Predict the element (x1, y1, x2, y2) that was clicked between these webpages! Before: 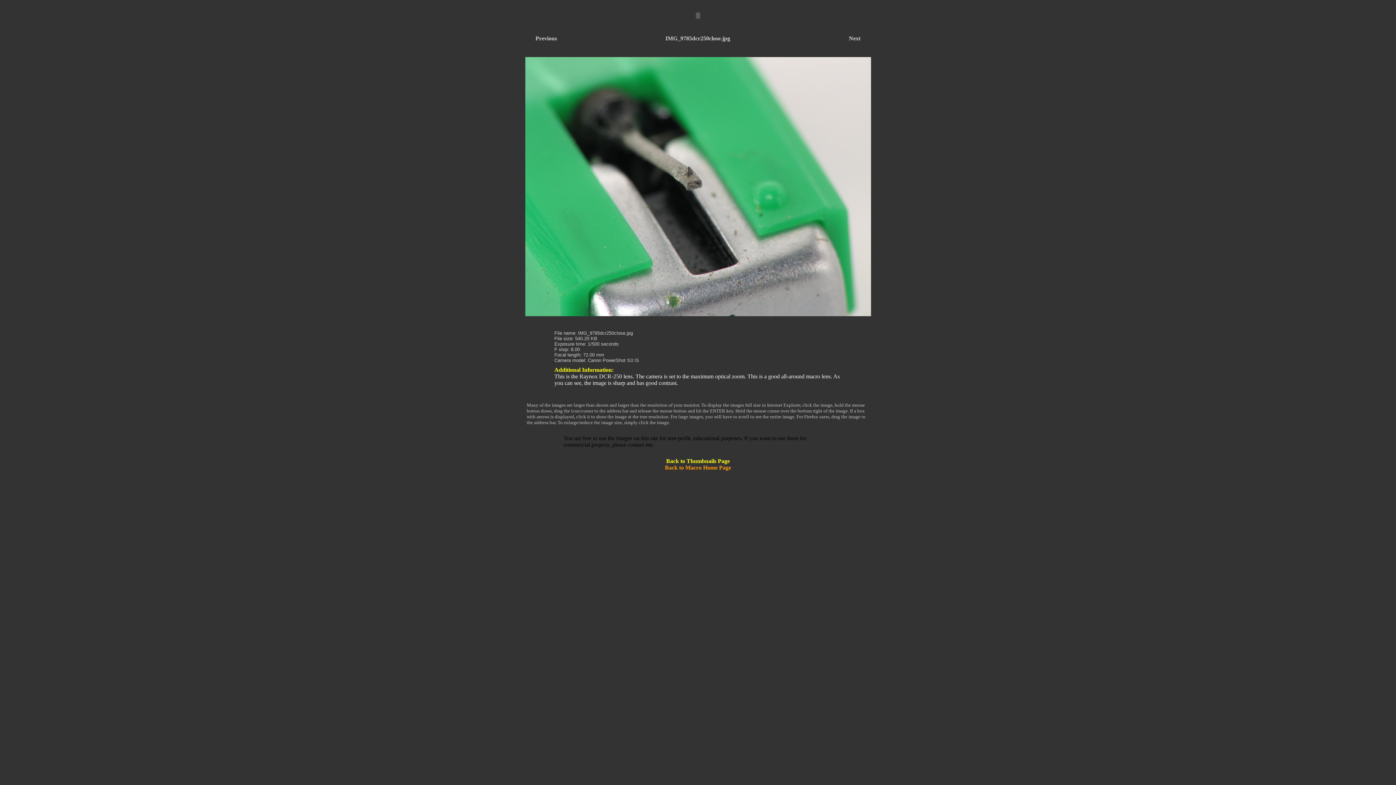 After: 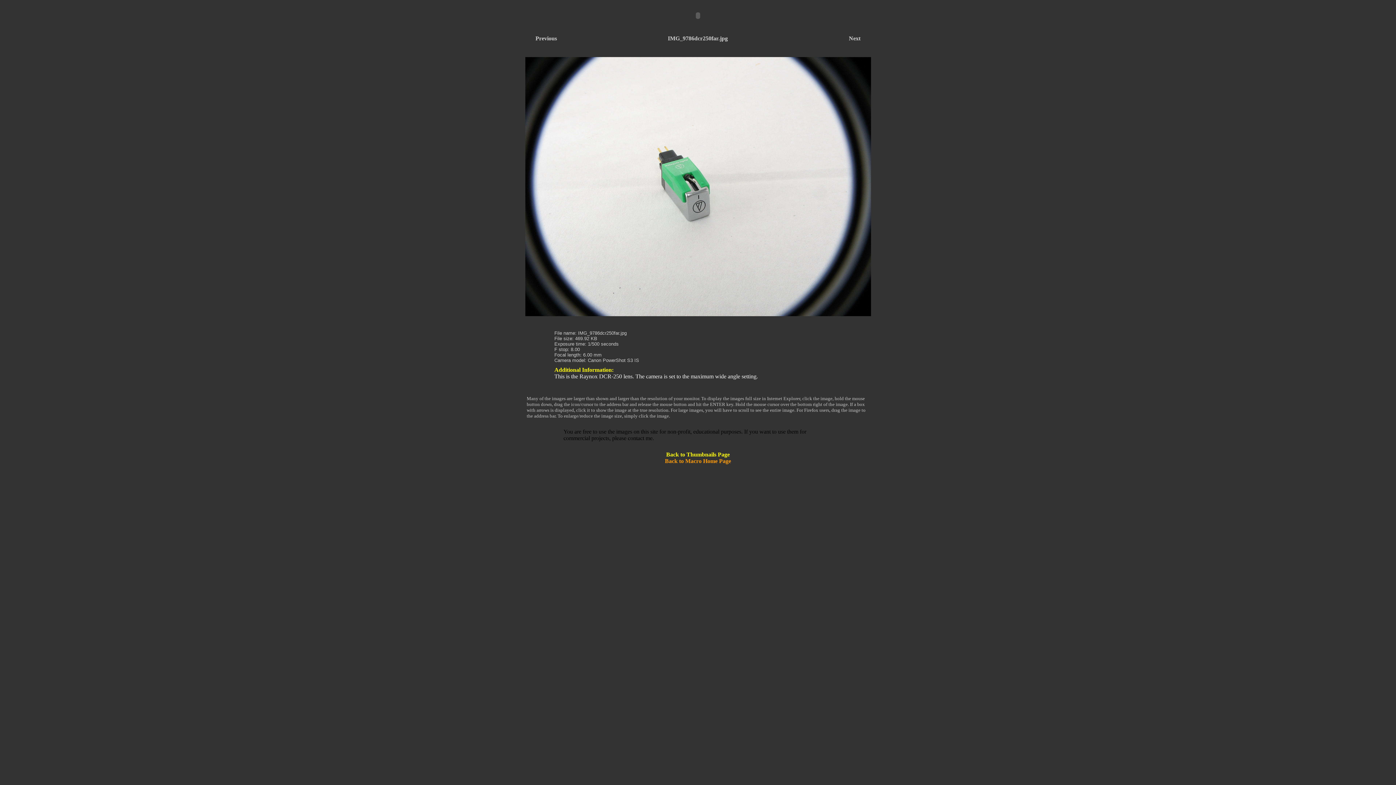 Action: bbox: (849, 35, 860, 41) label: Next